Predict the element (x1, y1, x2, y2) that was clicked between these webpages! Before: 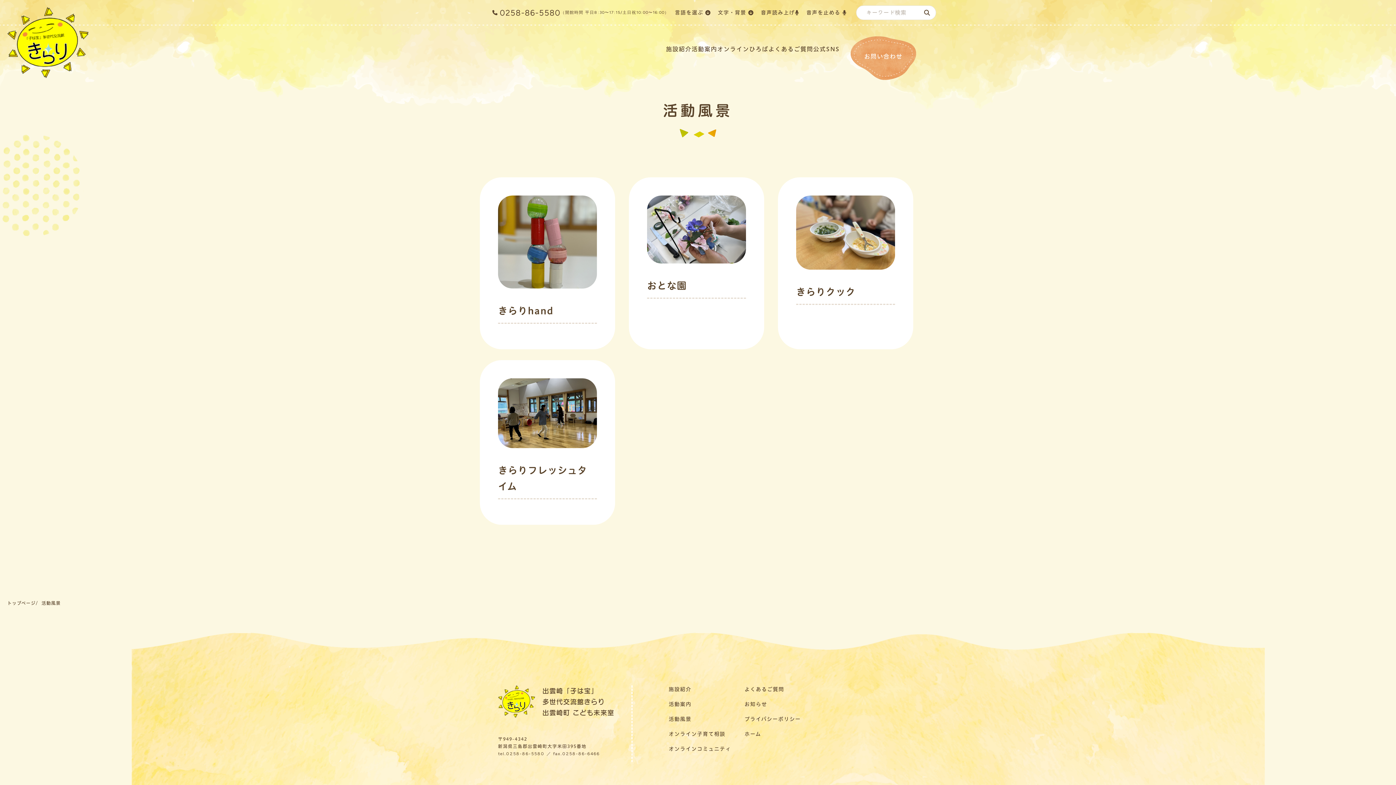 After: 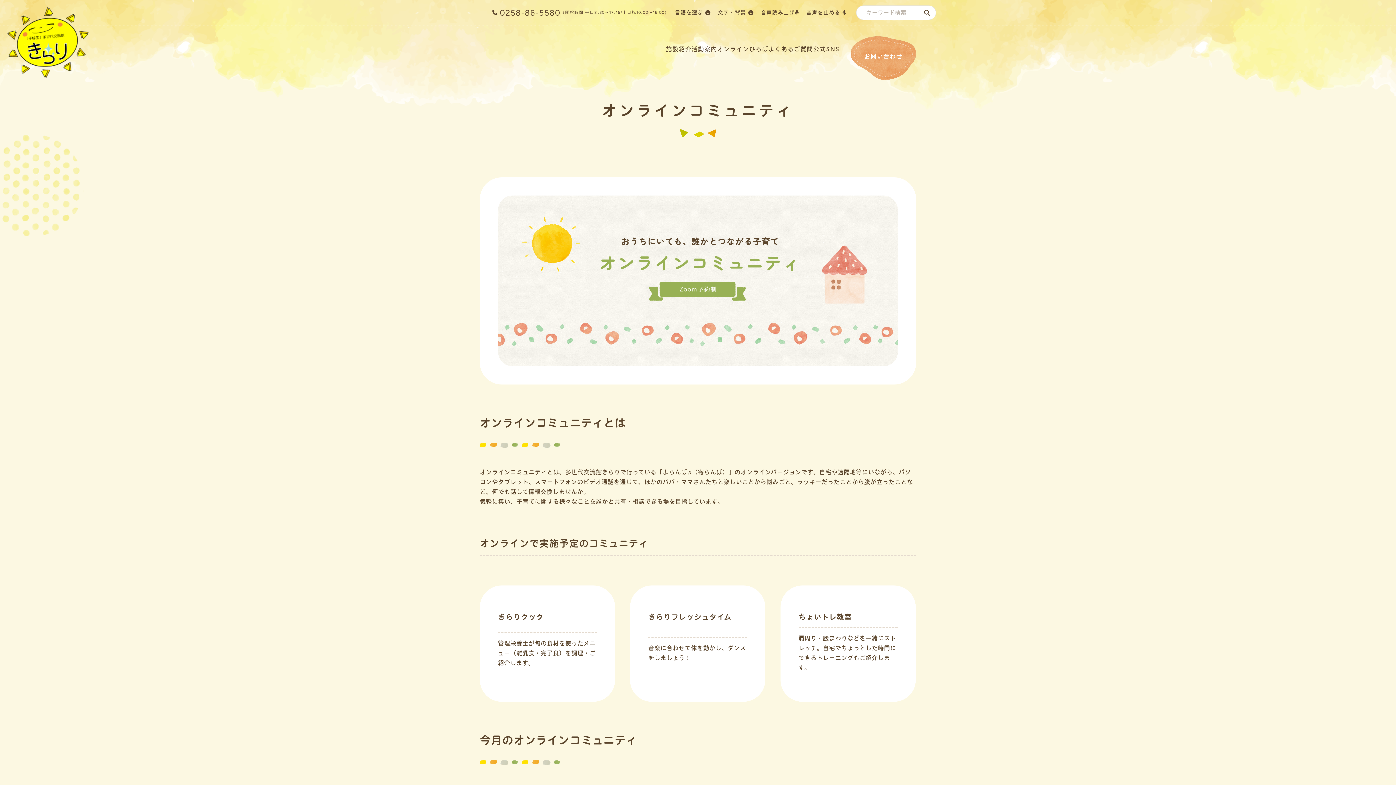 Action: label: オンラインコミュニティ bbox: (668, 745, 731, 753)